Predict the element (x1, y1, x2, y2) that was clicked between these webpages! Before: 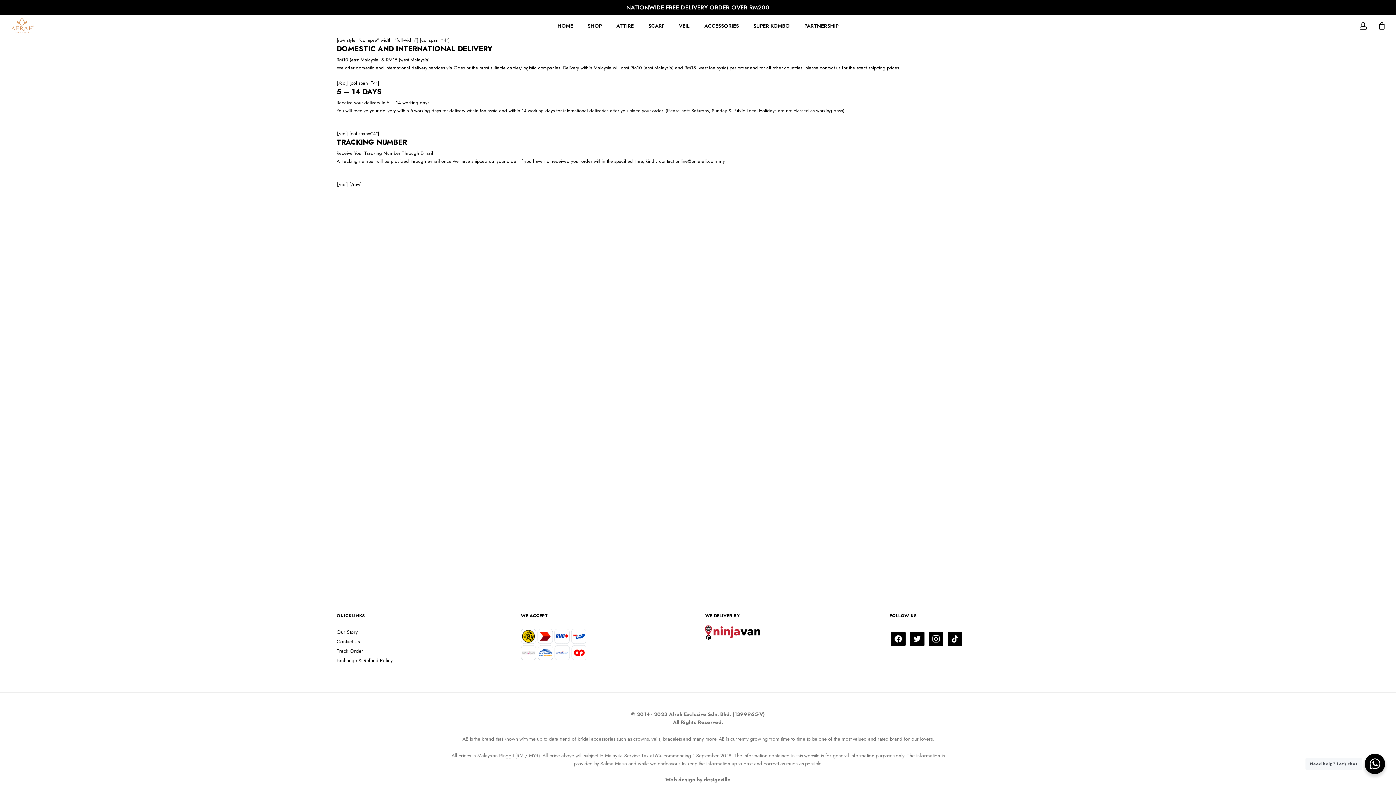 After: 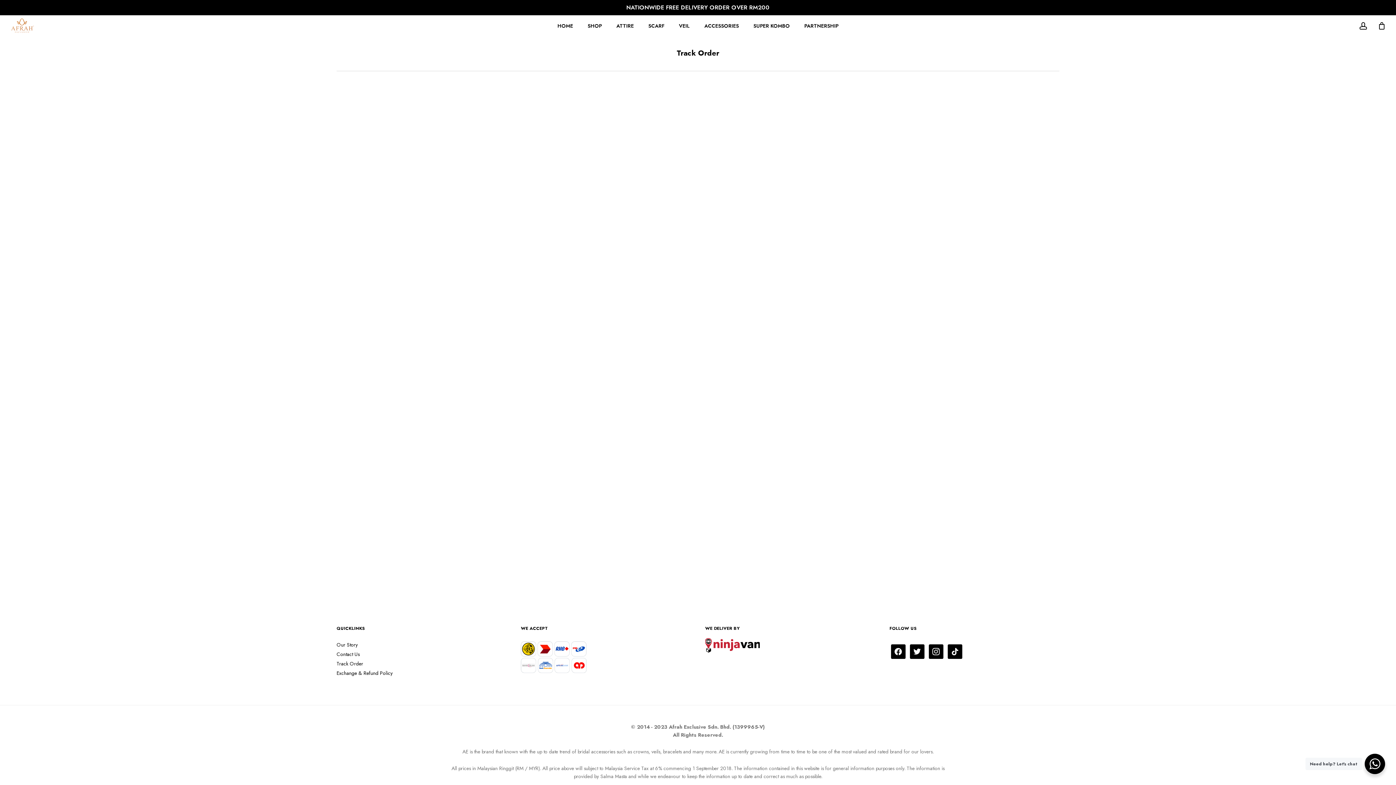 Action: label: Track Order bbox: (336, 648, 506, 654)